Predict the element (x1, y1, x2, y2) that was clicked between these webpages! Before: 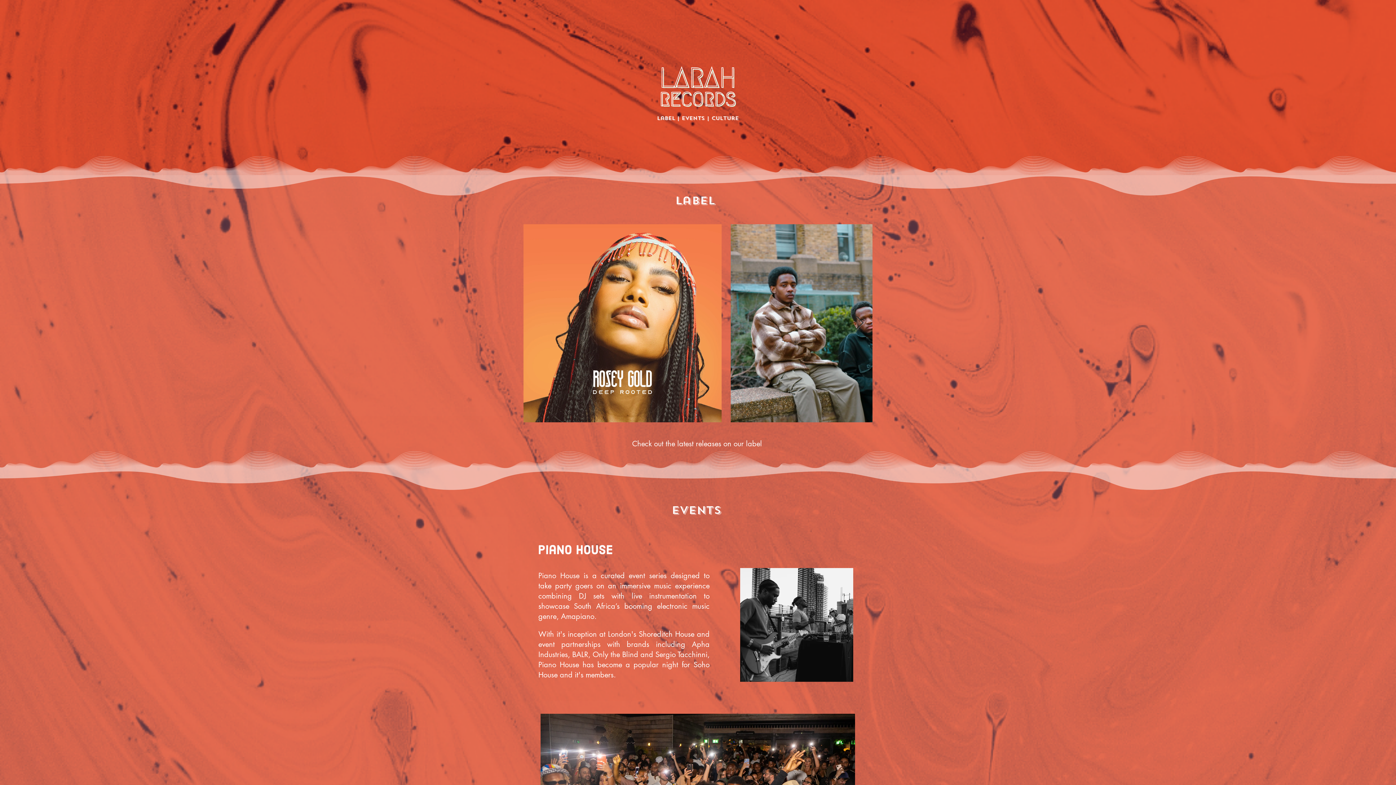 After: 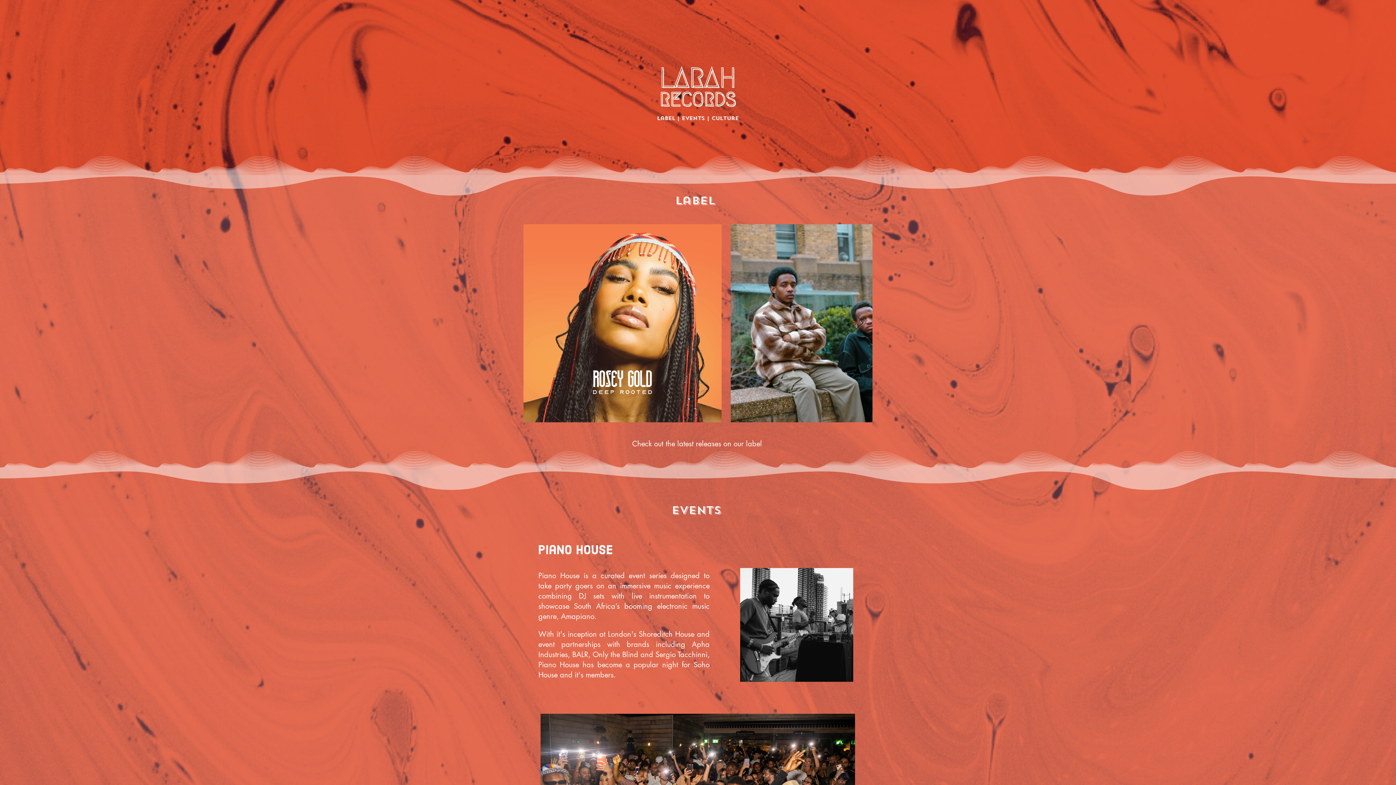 Action: label: Next Item bbox: (856, 316, 864, 330)